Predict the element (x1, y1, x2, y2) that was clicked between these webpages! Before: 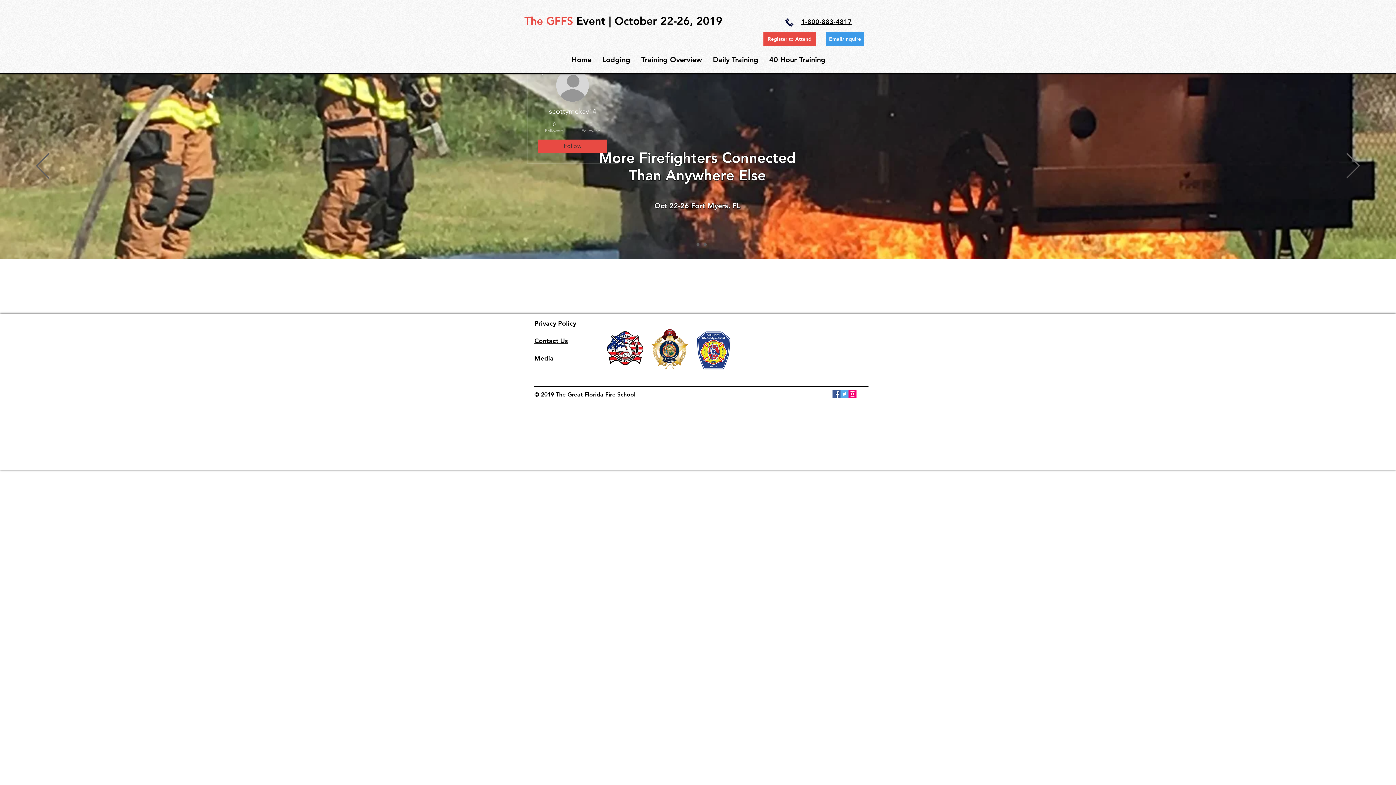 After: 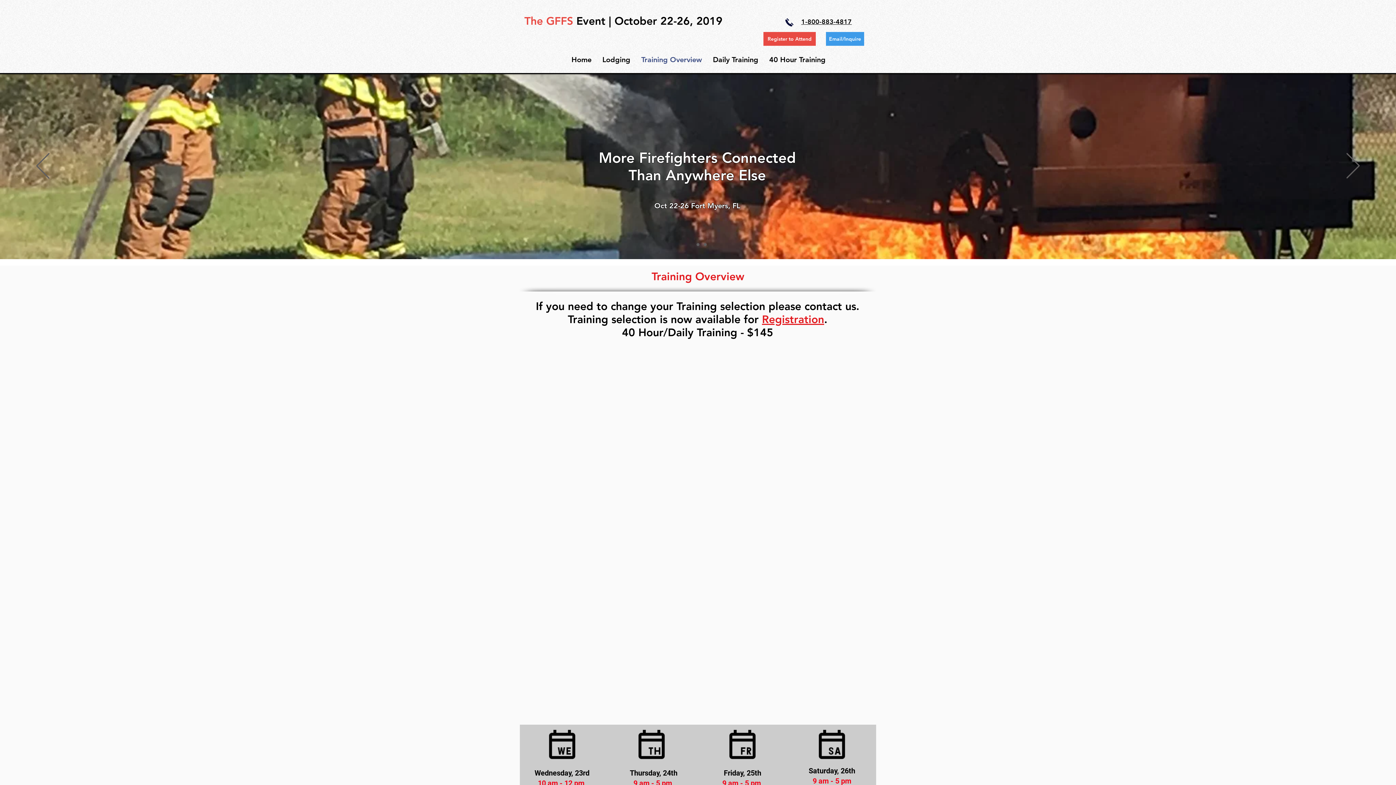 Action: bbox: (636, 53, 707, 66) label: Training Overview